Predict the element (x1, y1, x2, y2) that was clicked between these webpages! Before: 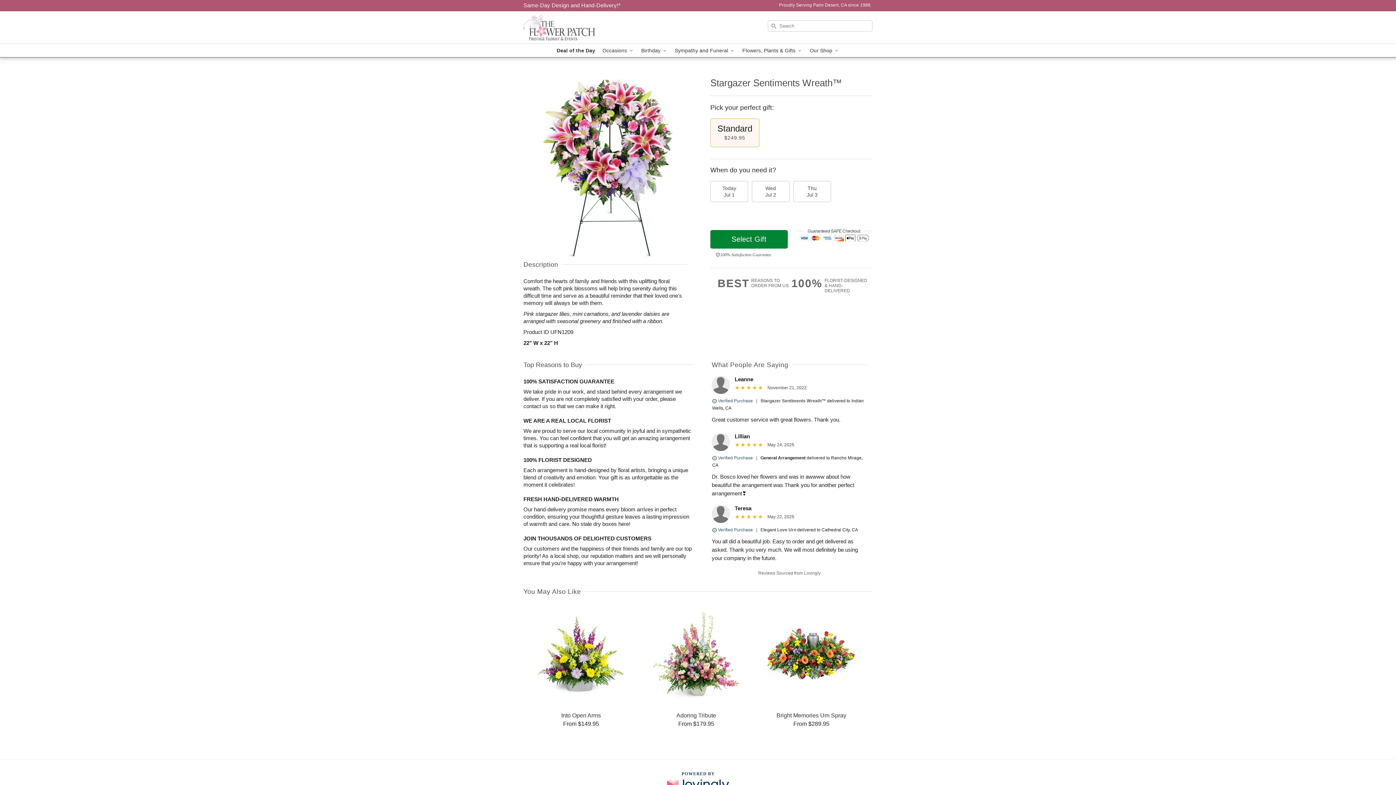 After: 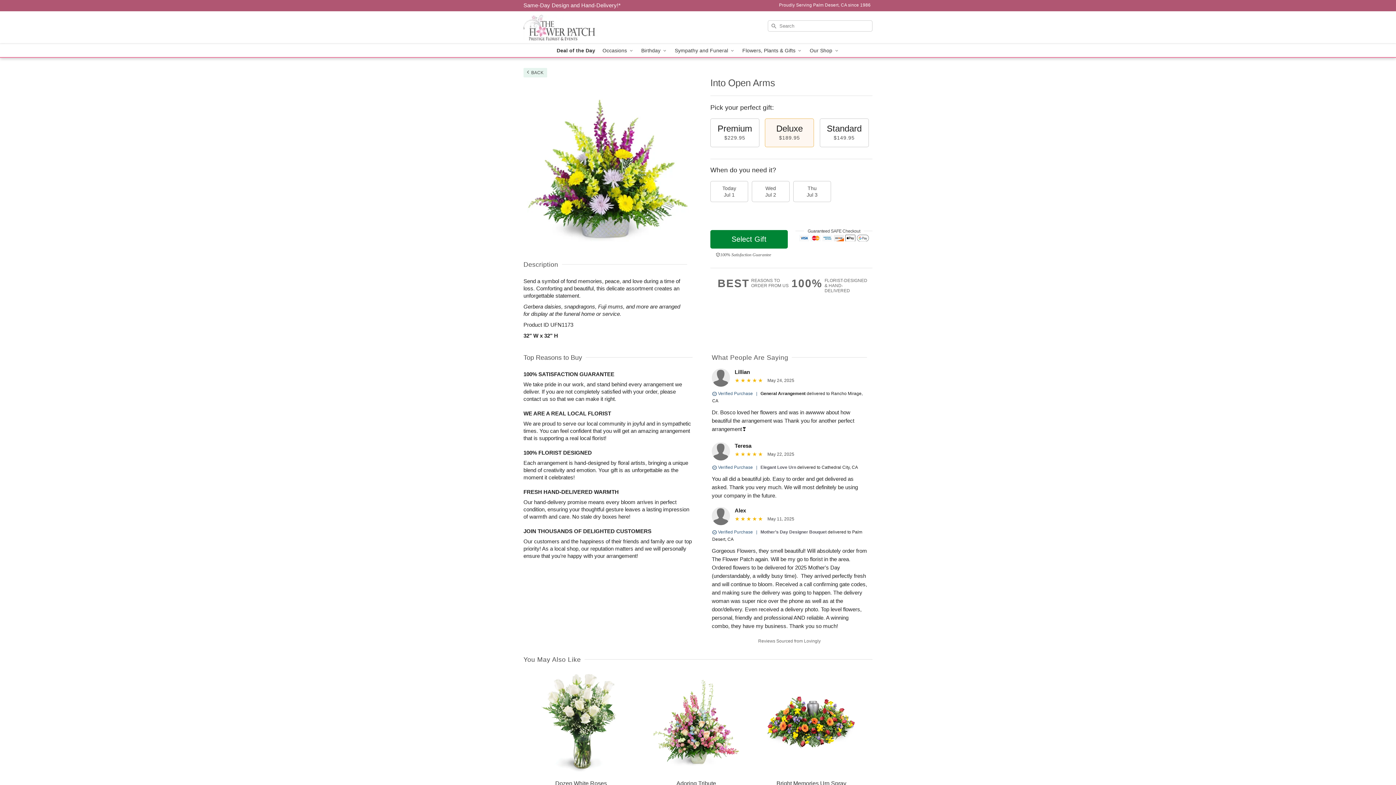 Action: bbox: (524, 605, 638, 727) label: Into Open Arms

From $149.95